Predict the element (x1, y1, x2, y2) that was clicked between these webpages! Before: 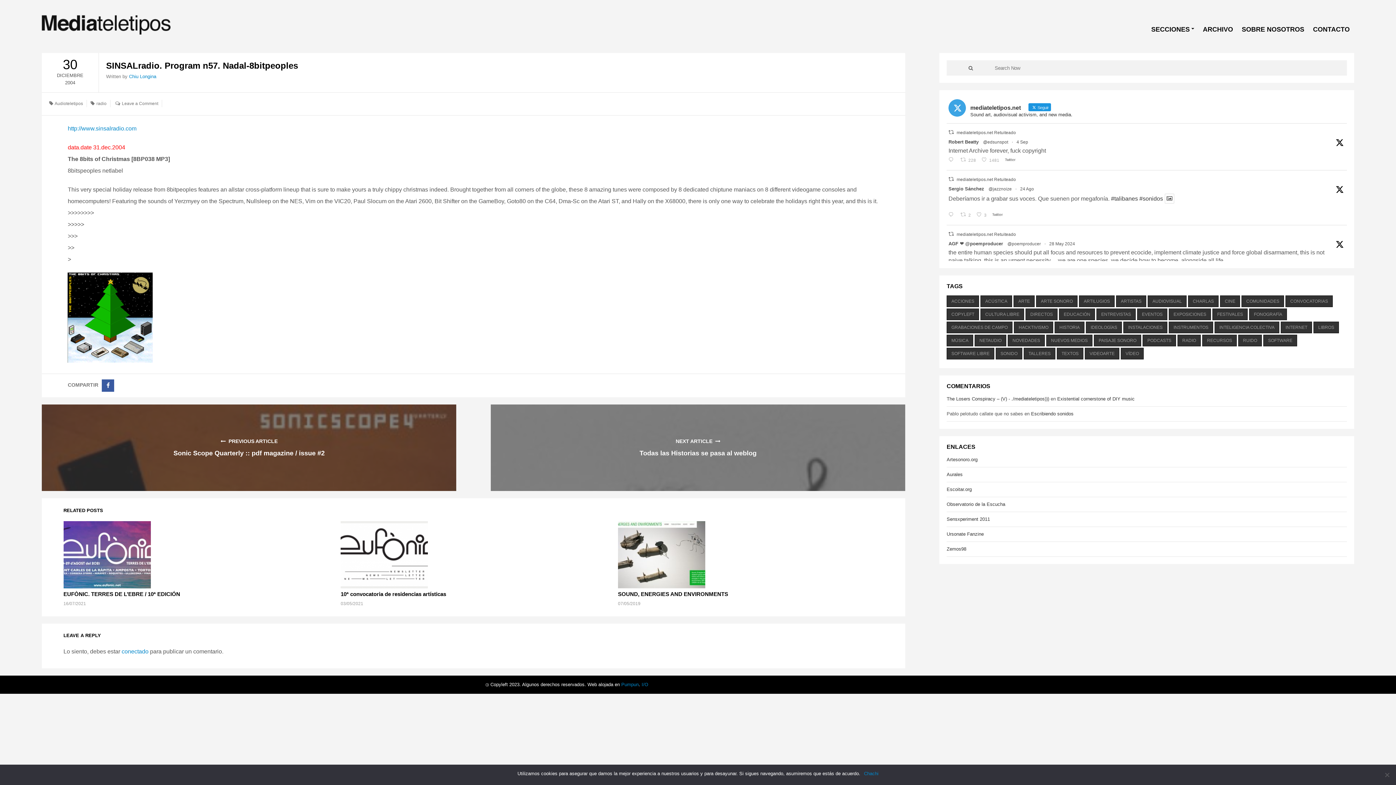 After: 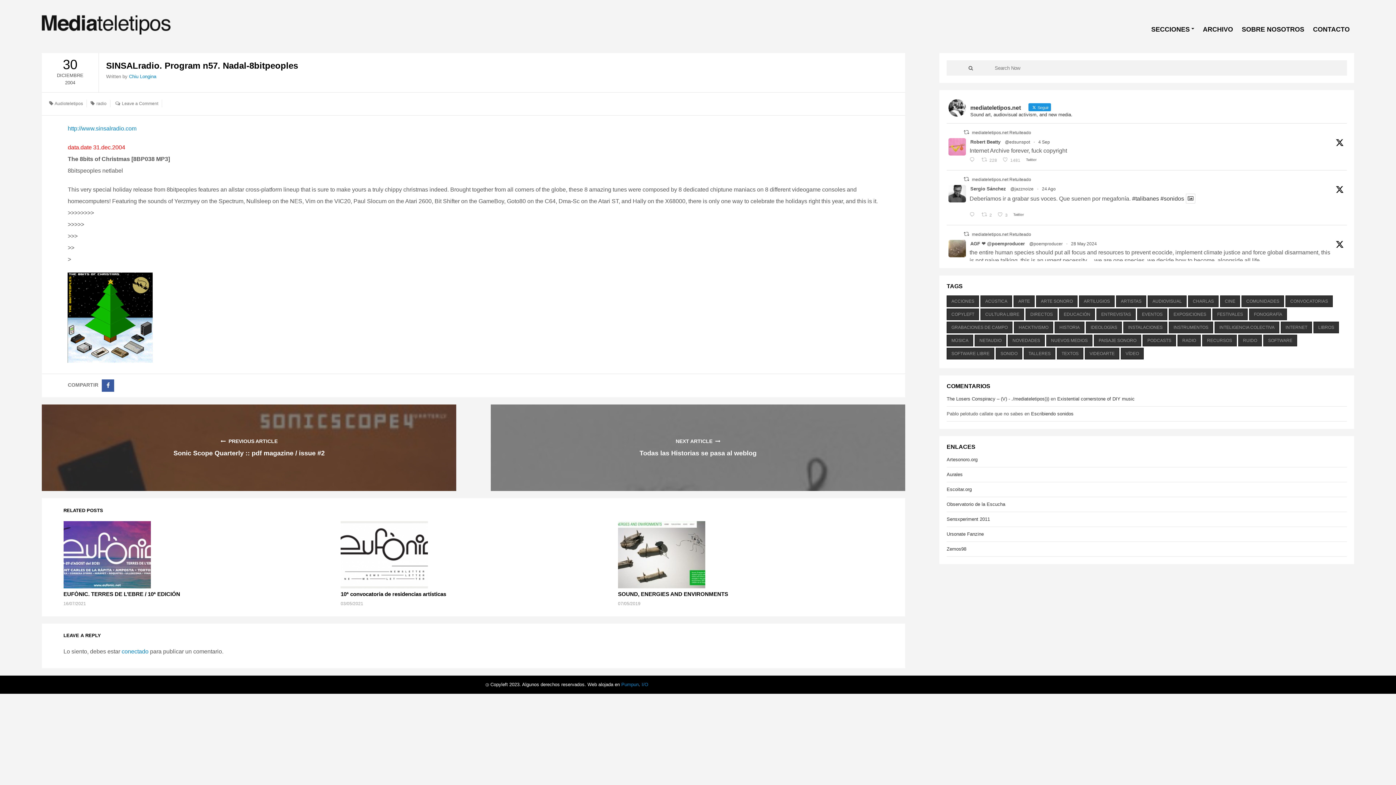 Action: label: Chachi bbox: (864, 770, 878, 777)